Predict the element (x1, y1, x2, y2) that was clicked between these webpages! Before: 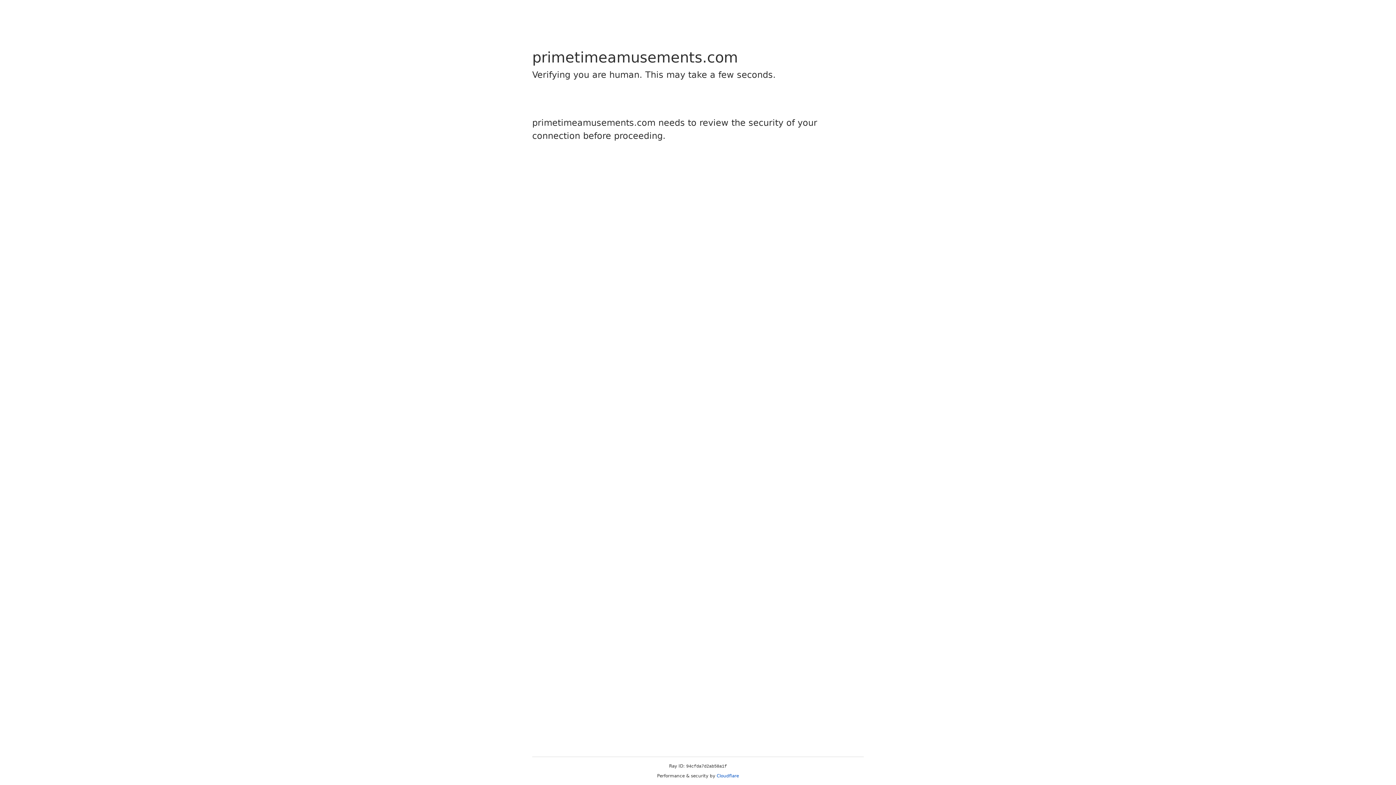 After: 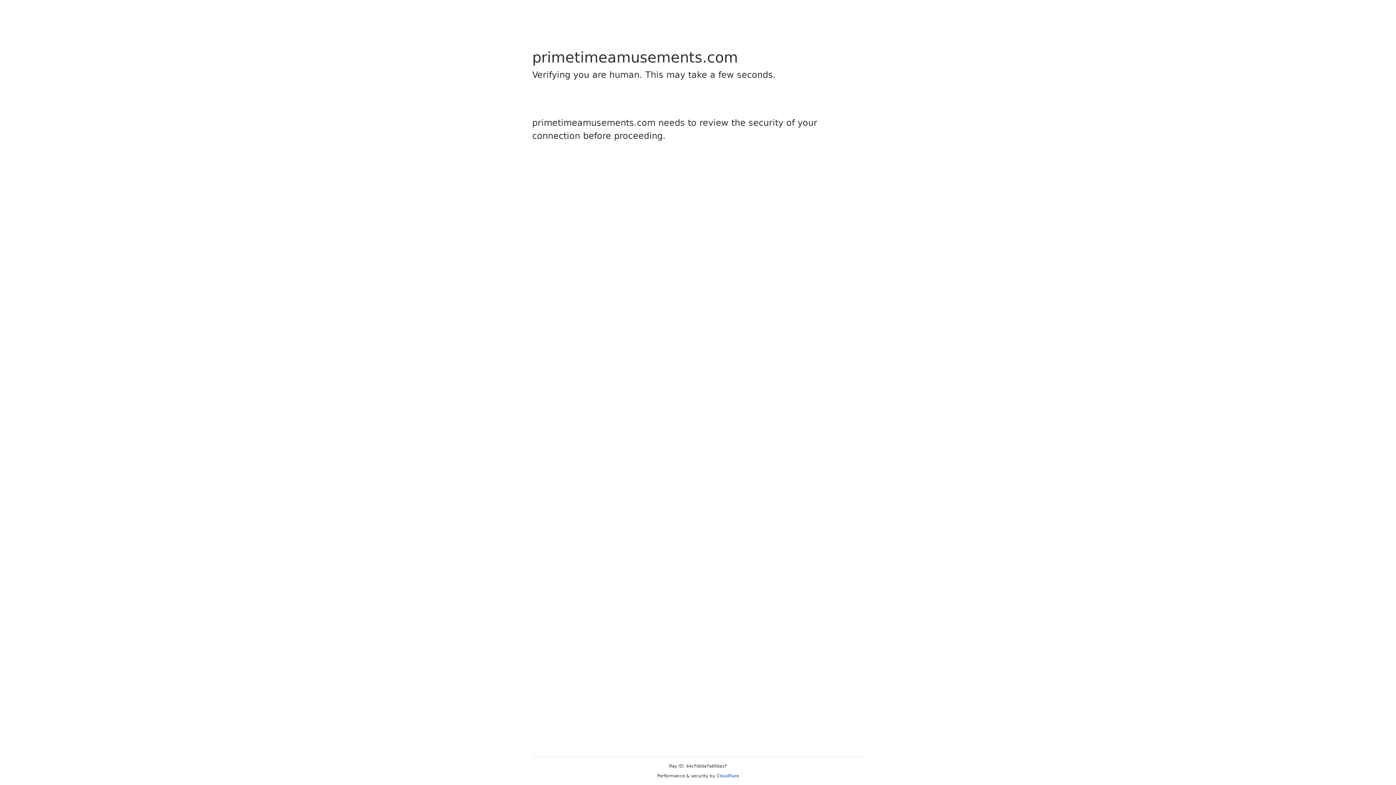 Action: label: Cloudflare bbox: (716, 773, 739, 778)